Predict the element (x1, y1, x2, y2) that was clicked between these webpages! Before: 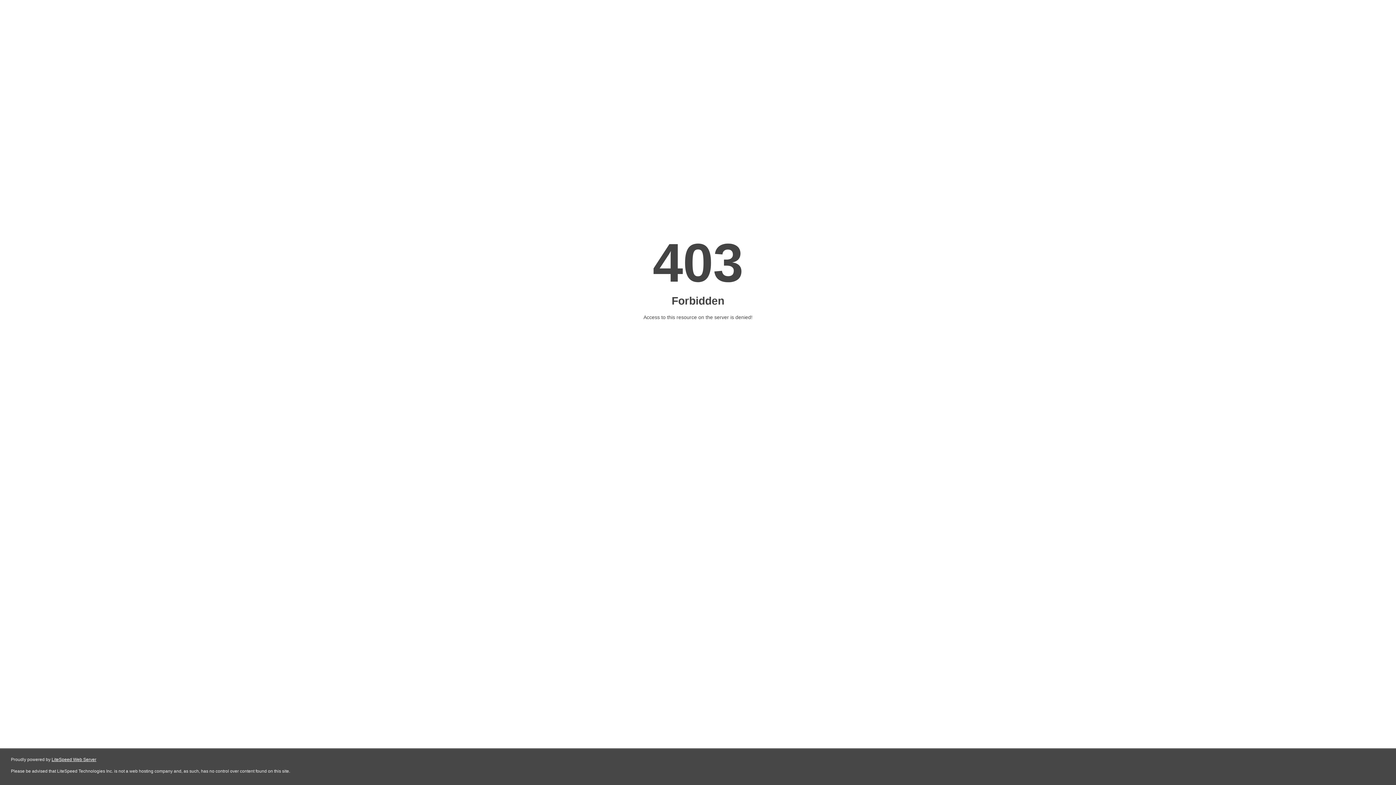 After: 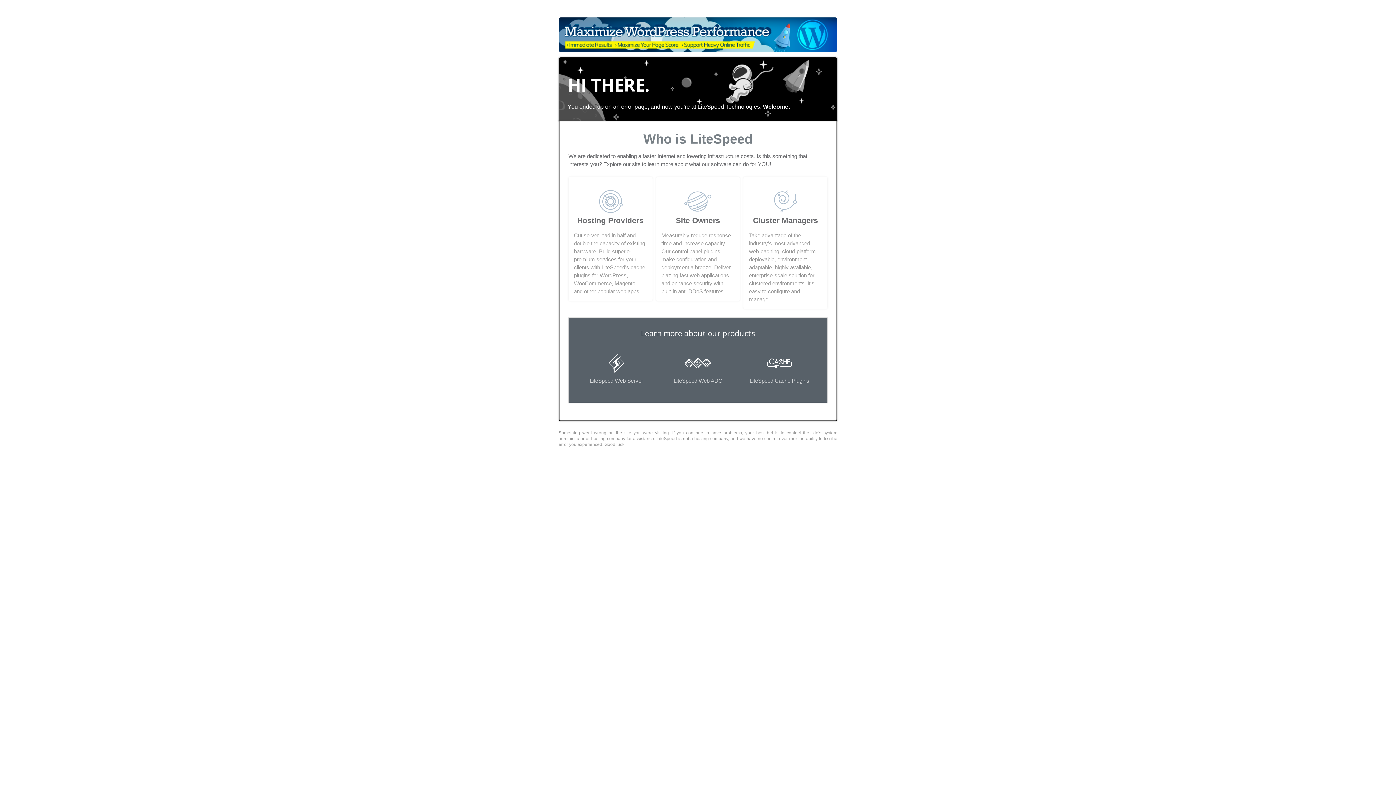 Action: label: LiteSpeed Web Server bbox: (51, 757, 96, 762)